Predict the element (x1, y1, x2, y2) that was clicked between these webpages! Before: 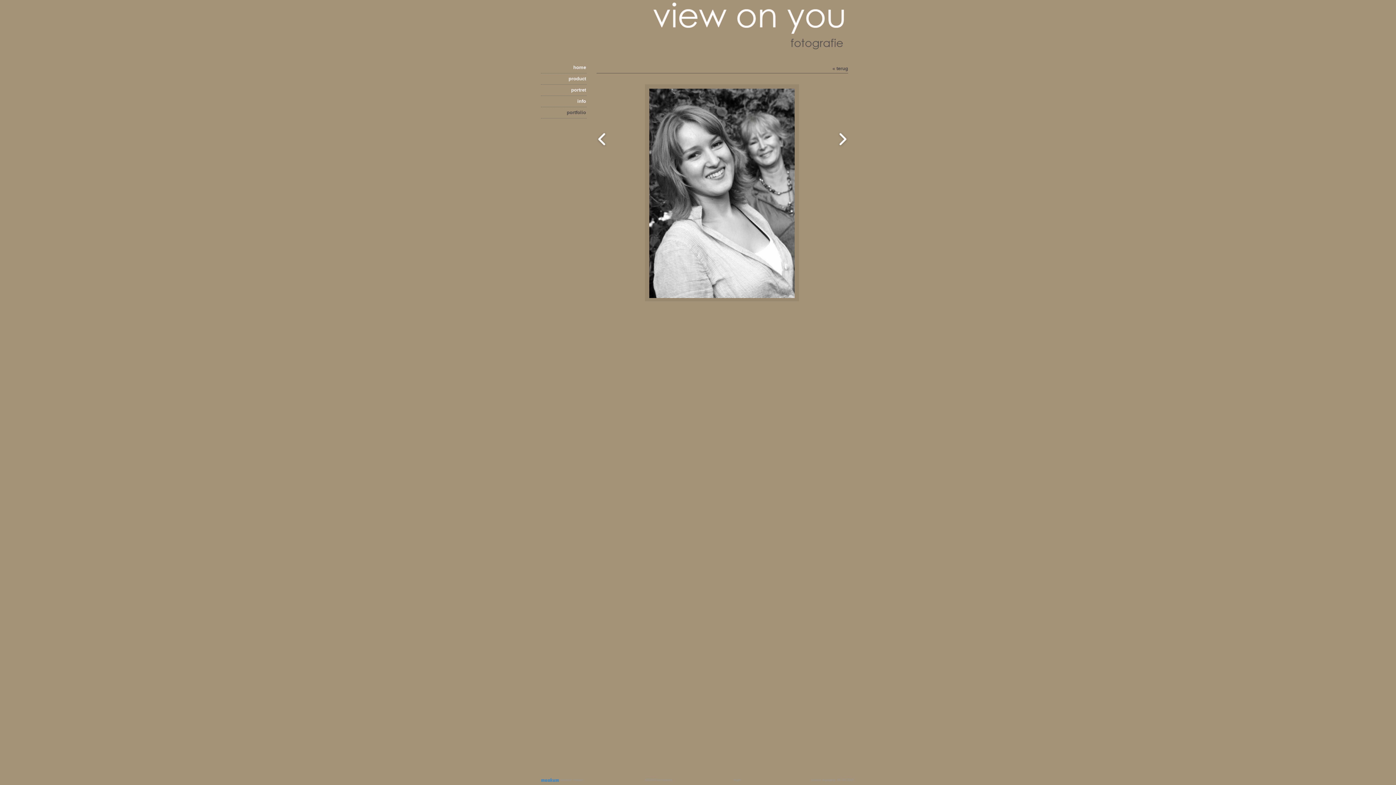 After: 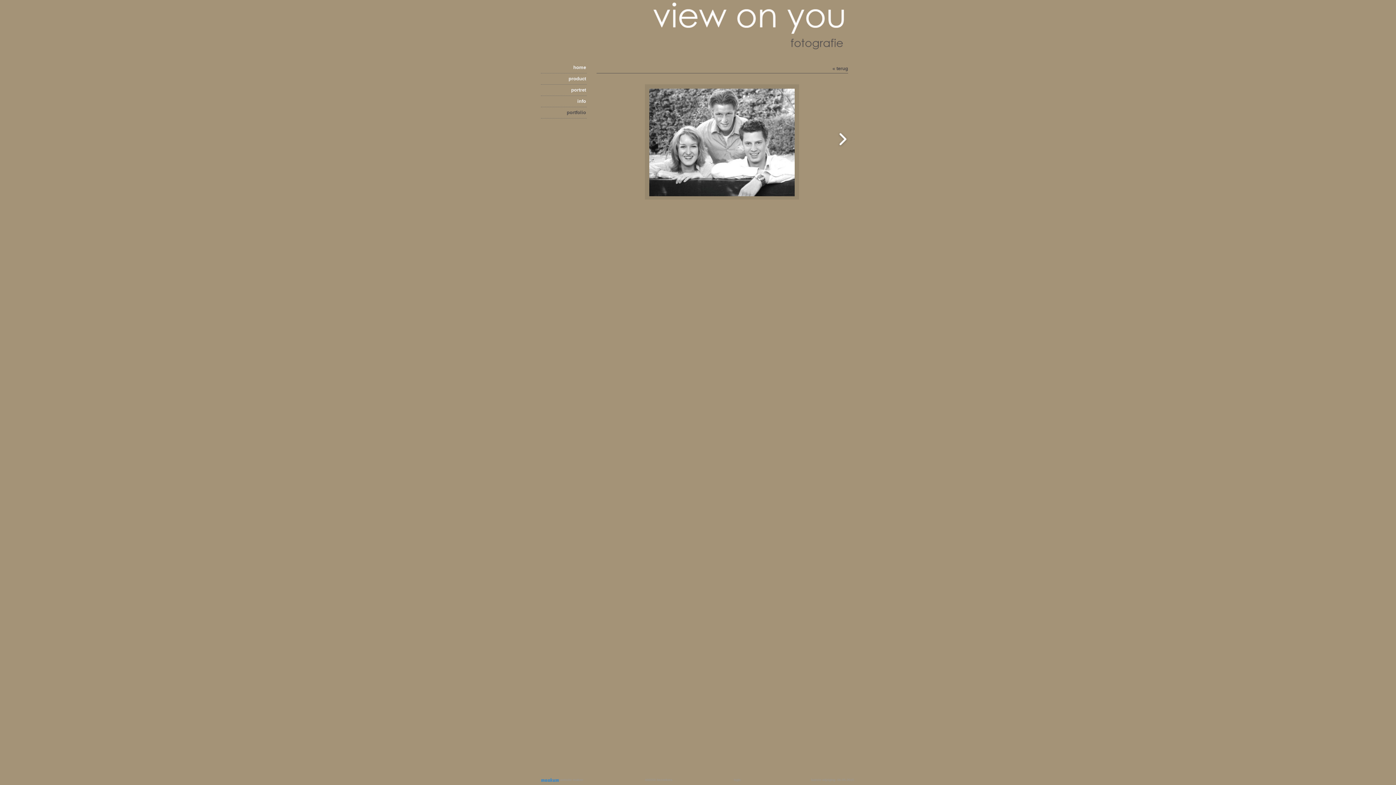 Action: bbox: (596, 131, 607, 149)